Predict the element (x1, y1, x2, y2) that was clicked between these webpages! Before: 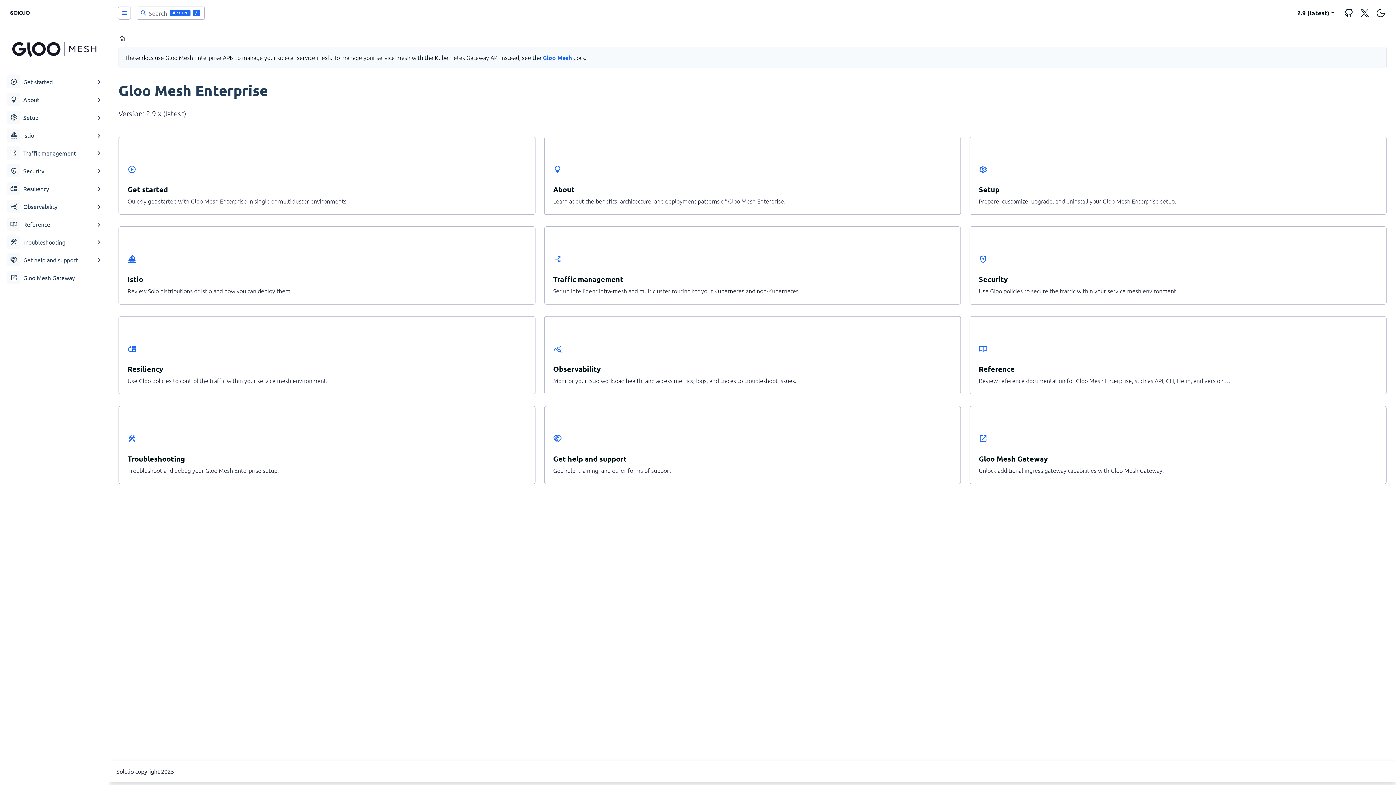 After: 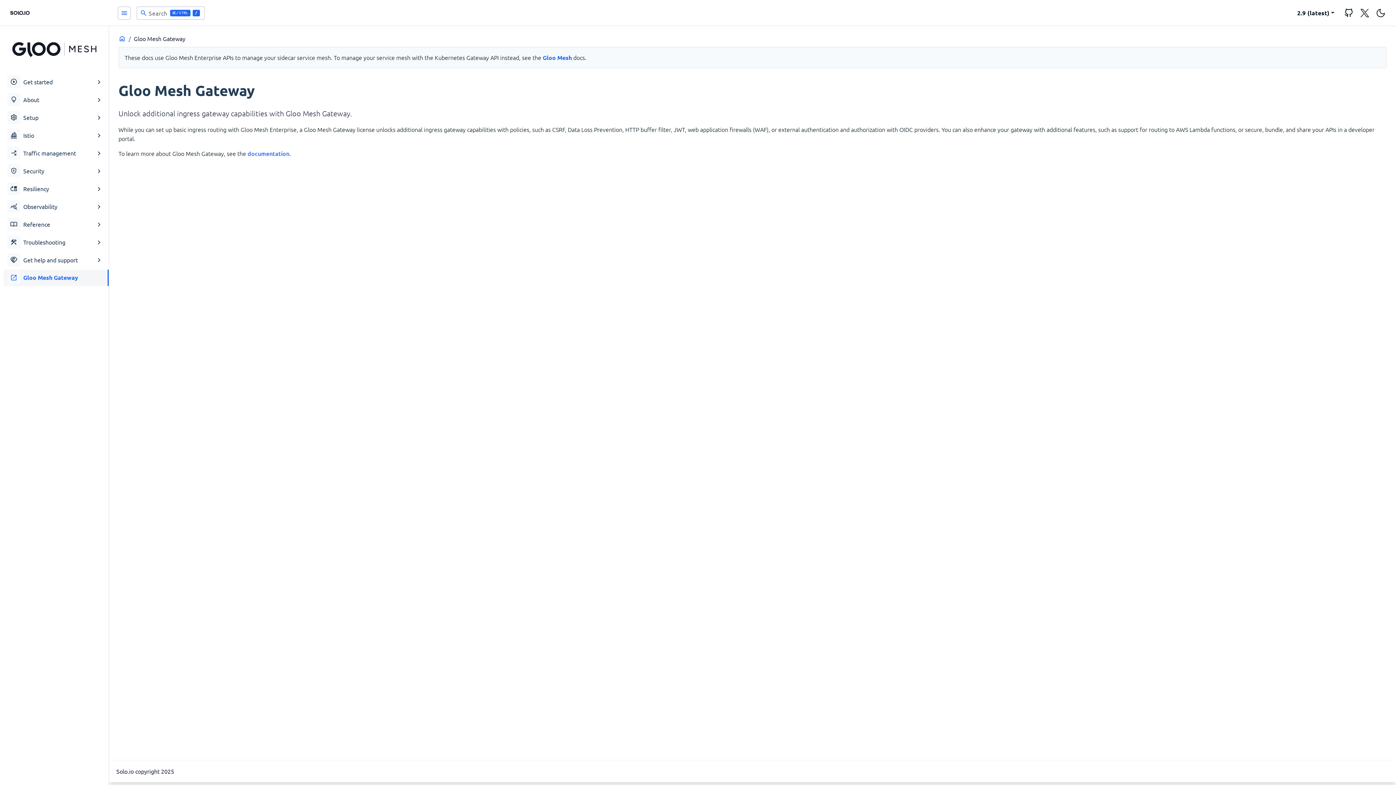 Action: bbox: (969, 406, 1386, 484) label: open_in_new

Gloo Mesh Gateway

Unlock additional ingress gateway capabilities with Gloo Mesh Gateway.